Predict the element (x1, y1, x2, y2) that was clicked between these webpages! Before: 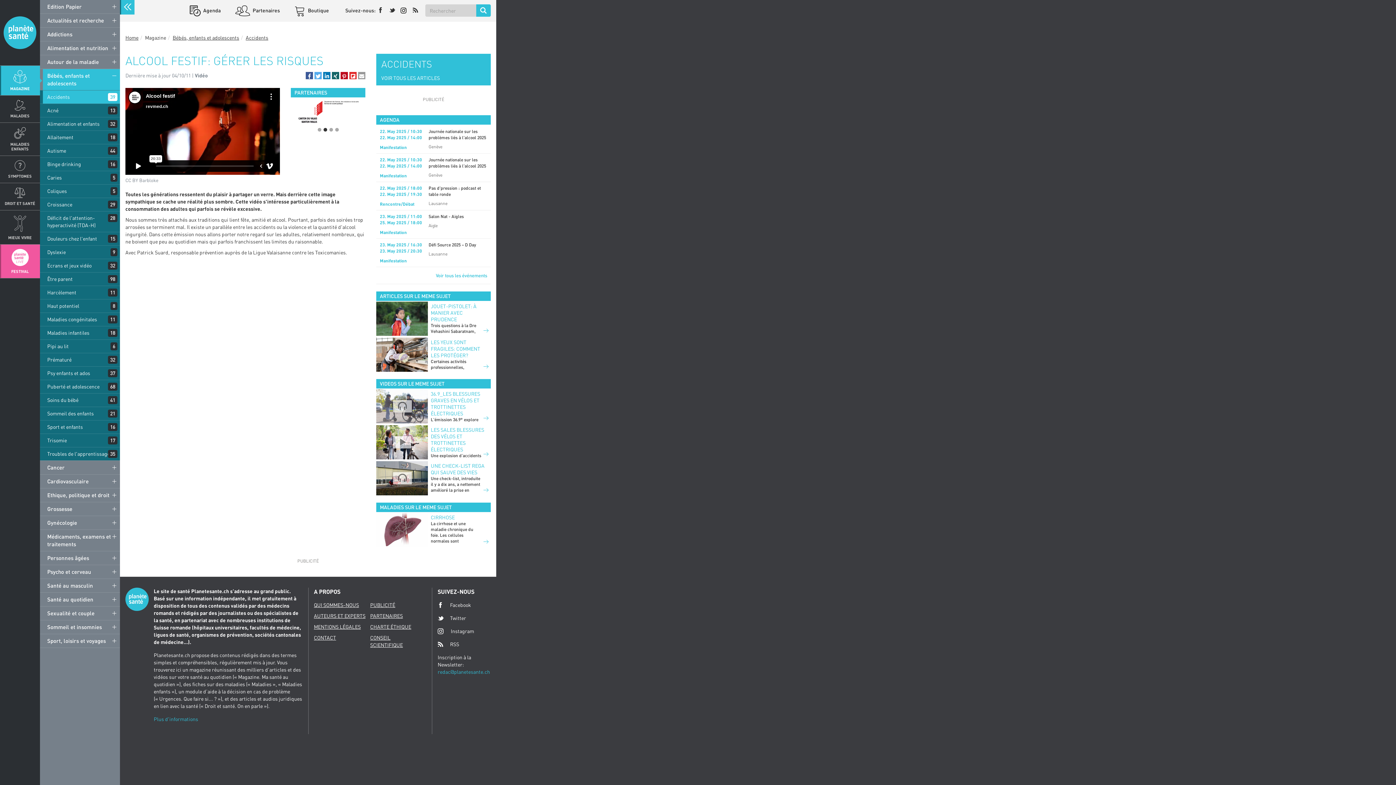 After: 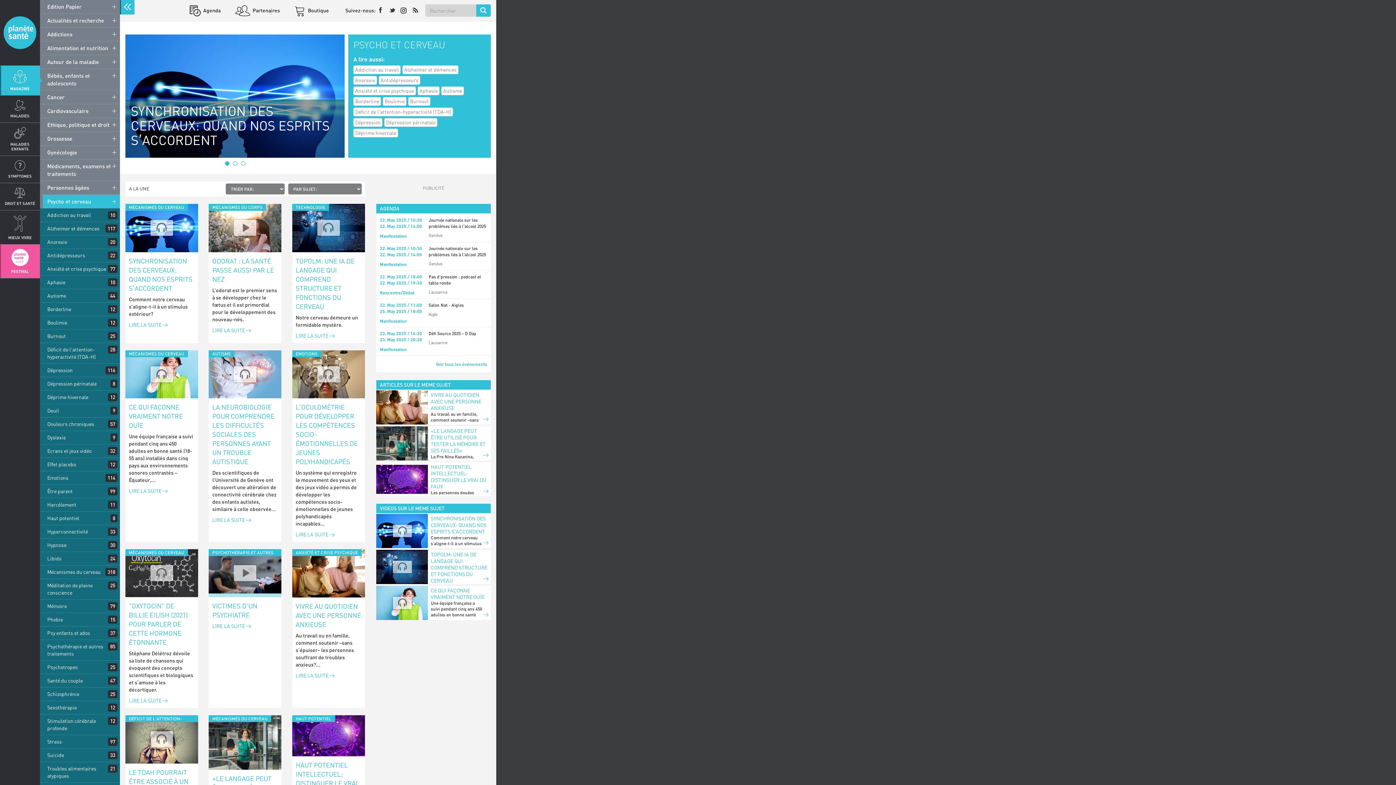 Action: bbox: (42, 565, 120, 578) label: Psycho et cerveau